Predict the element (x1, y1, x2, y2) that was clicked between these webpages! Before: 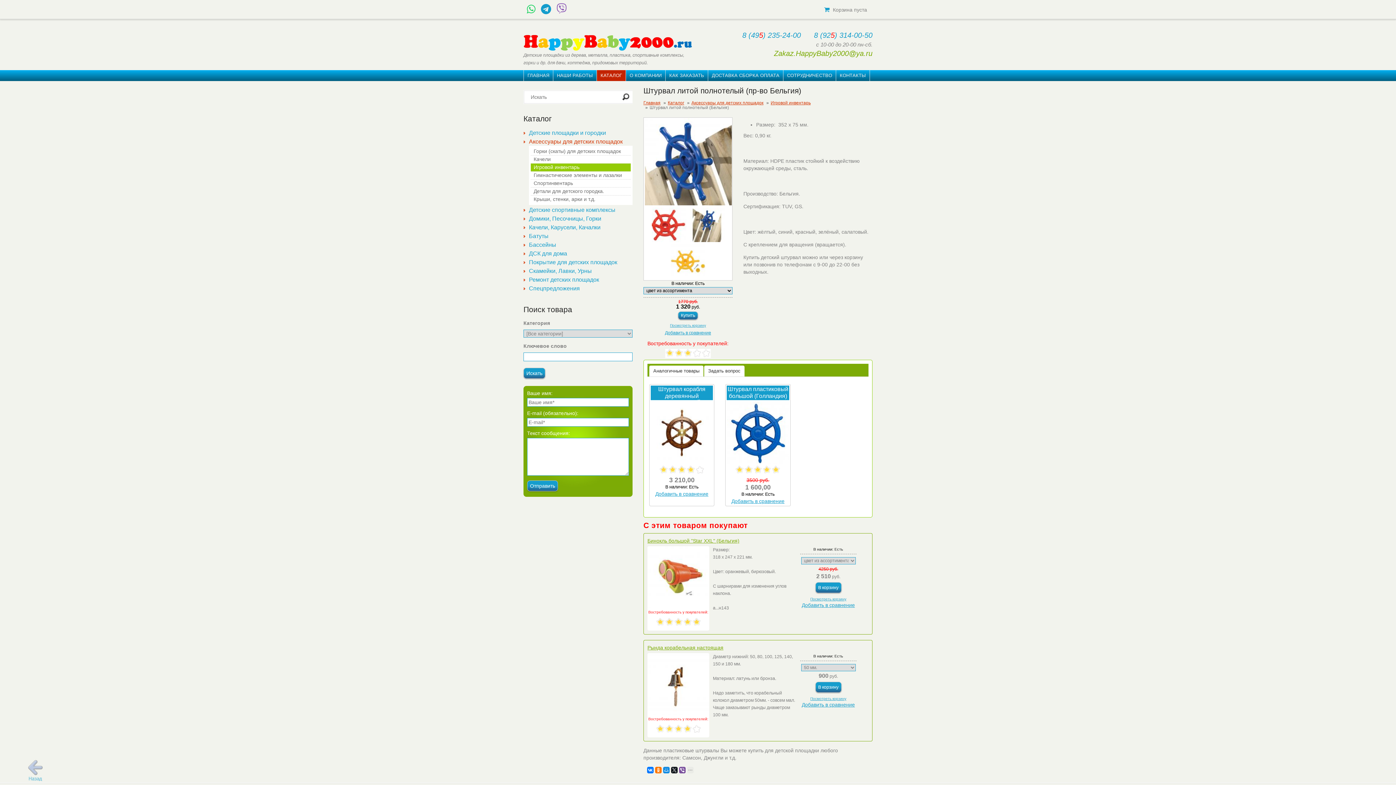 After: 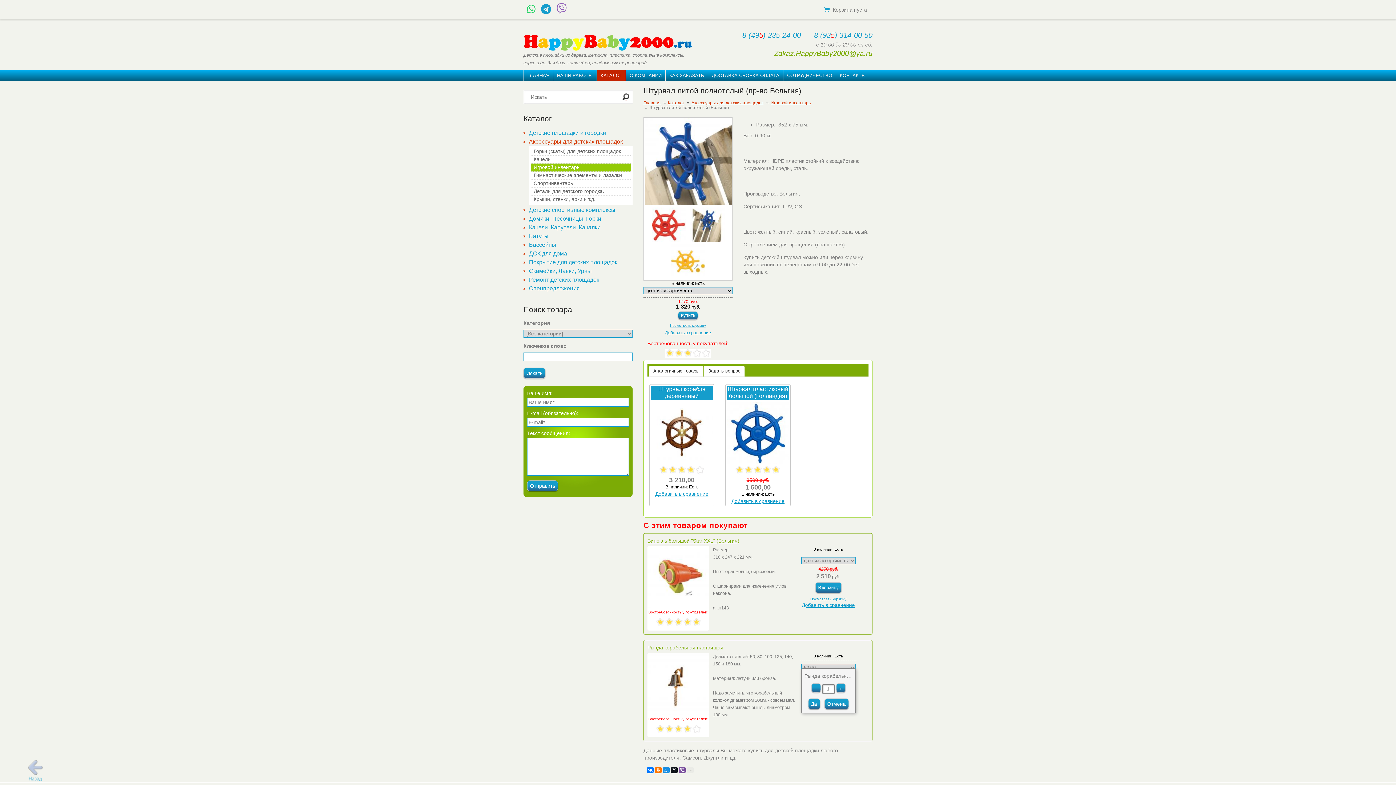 Action: bbox: (815, 682, 841, 692) label: В корзину